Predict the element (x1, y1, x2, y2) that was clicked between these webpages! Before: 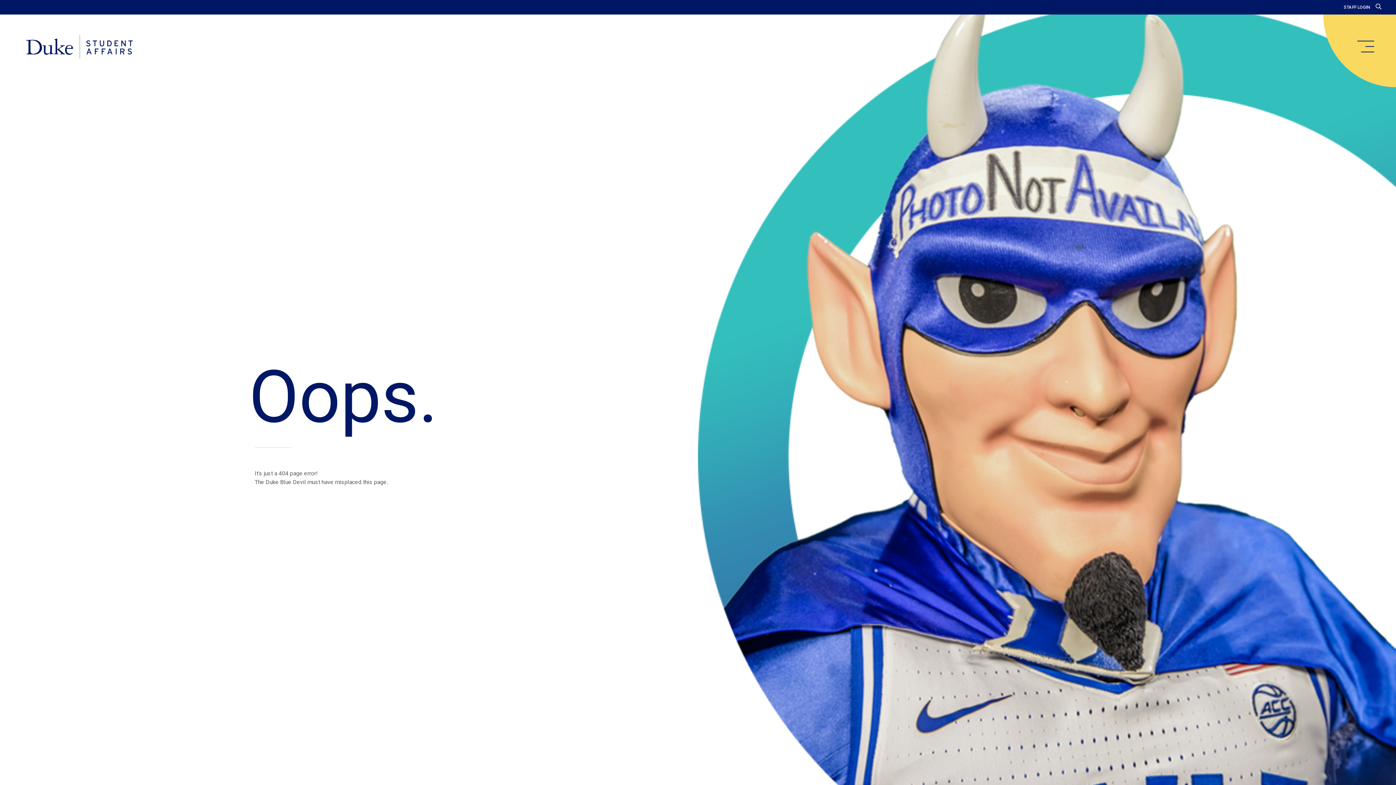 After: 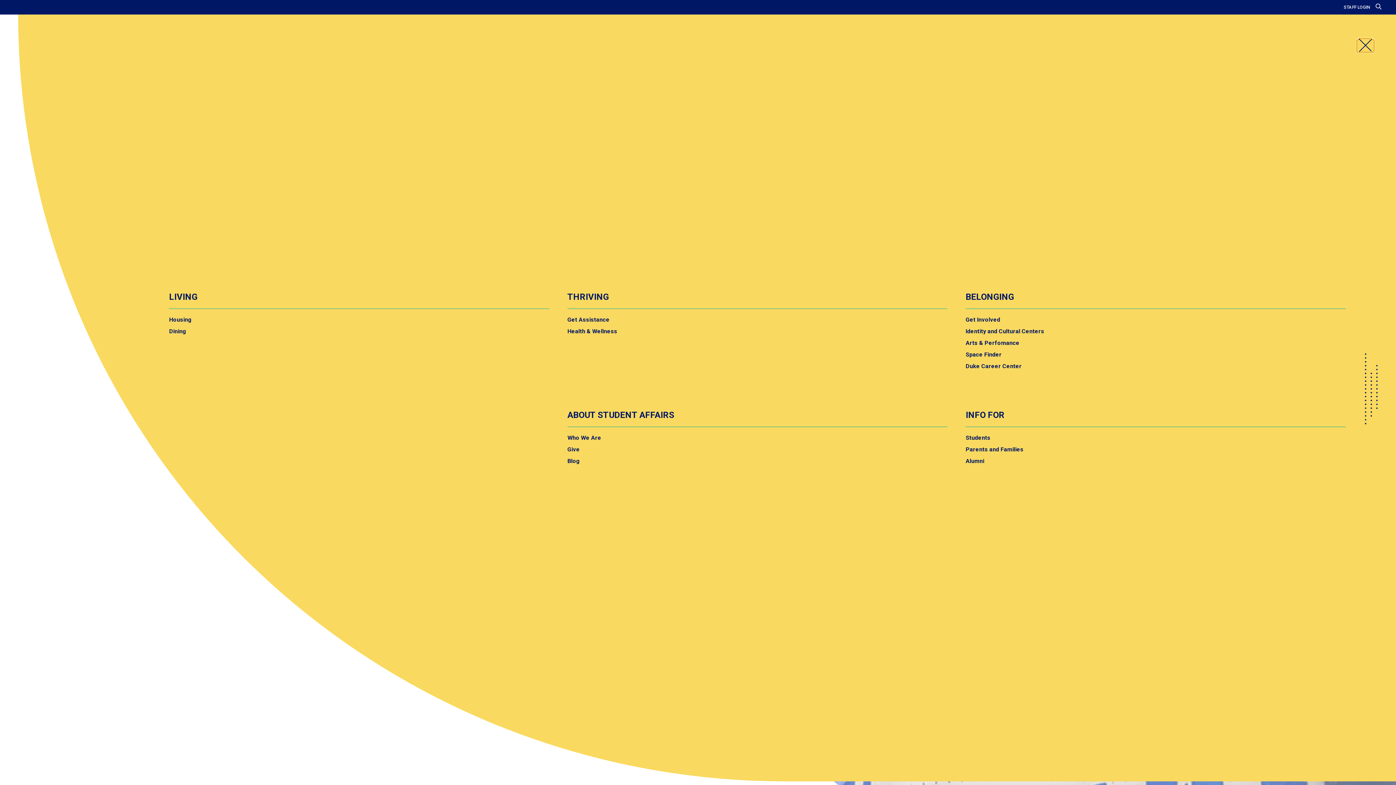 Action: label: main menu bbox: (1357, 40, 1374, 52)